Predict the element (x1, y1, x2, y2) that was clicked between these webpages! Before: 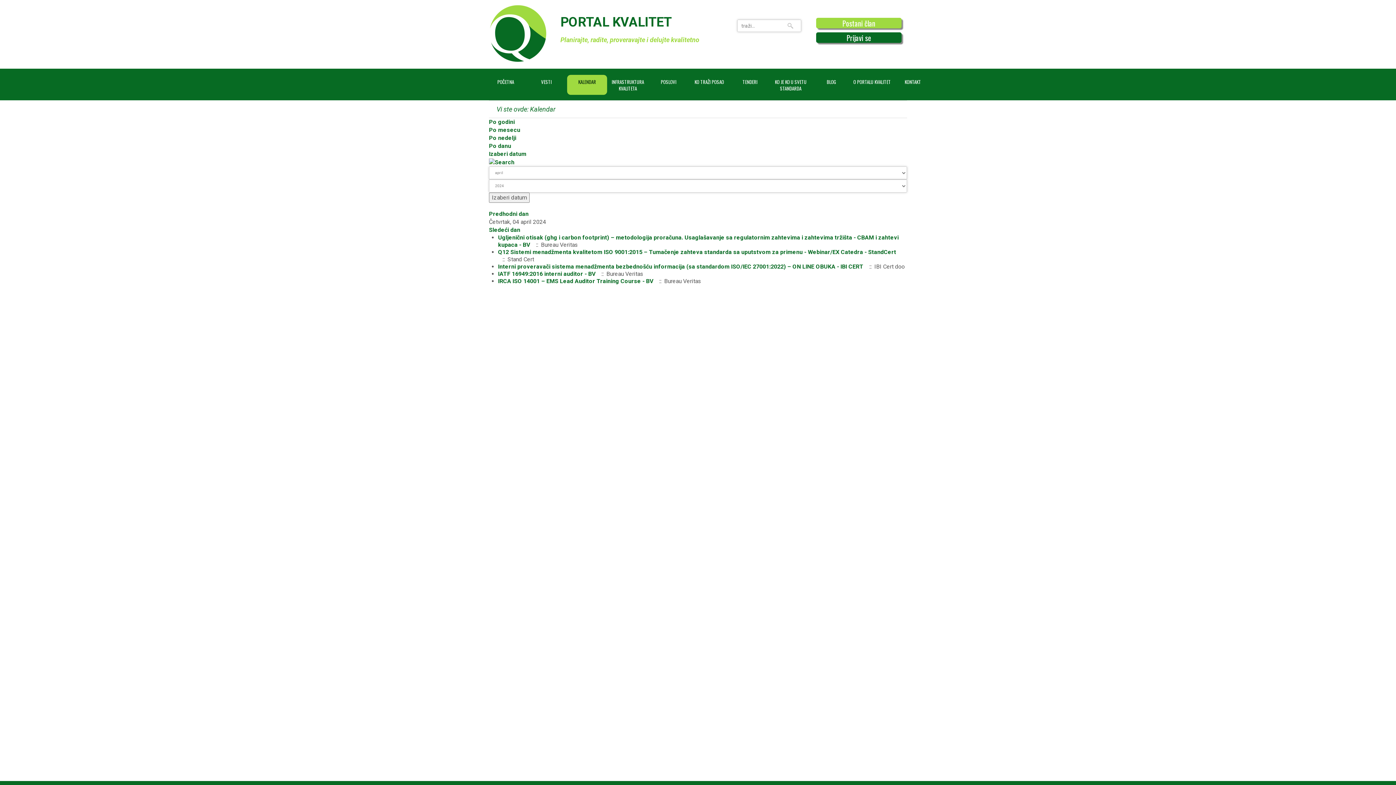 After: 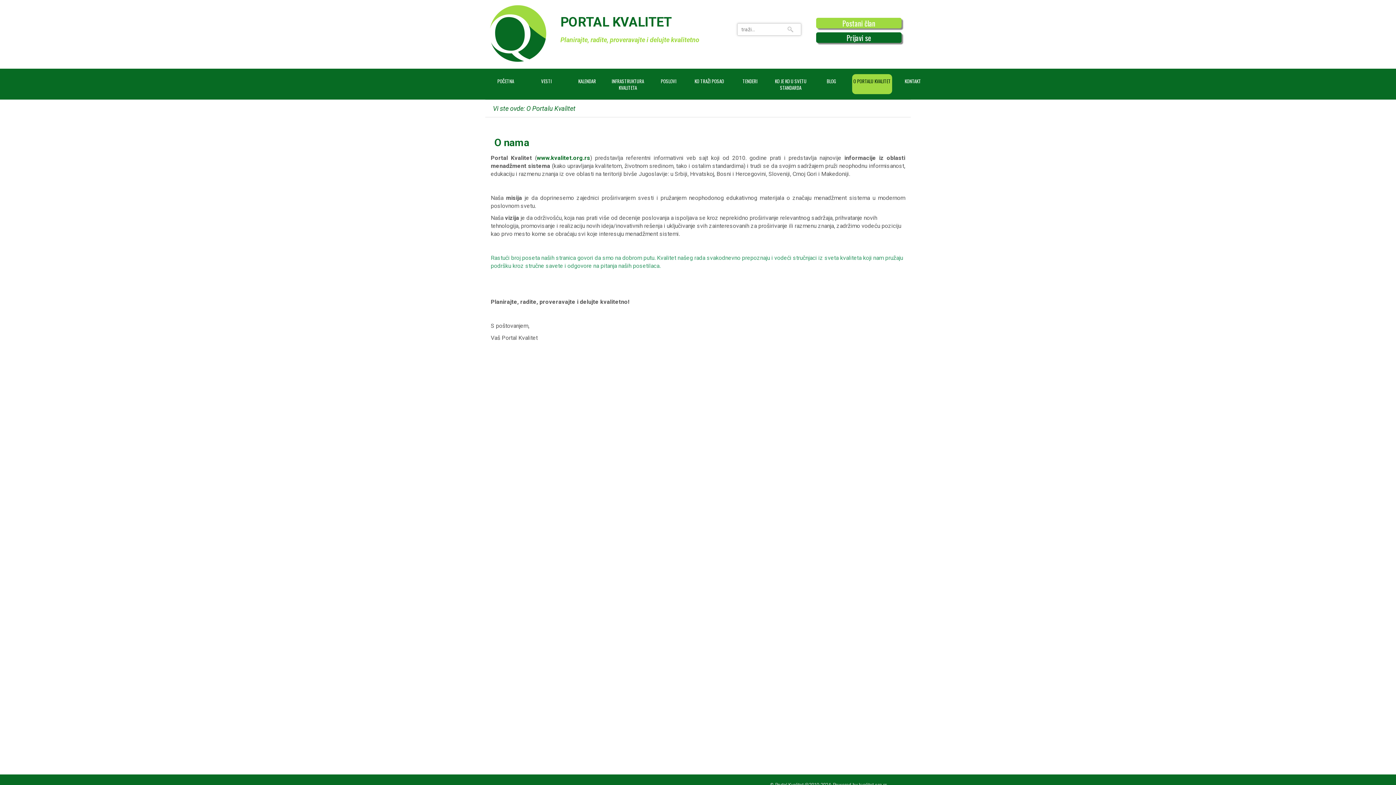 Action: bbox: (852, 74, 892, 94) label: O PORTALU KVALITET